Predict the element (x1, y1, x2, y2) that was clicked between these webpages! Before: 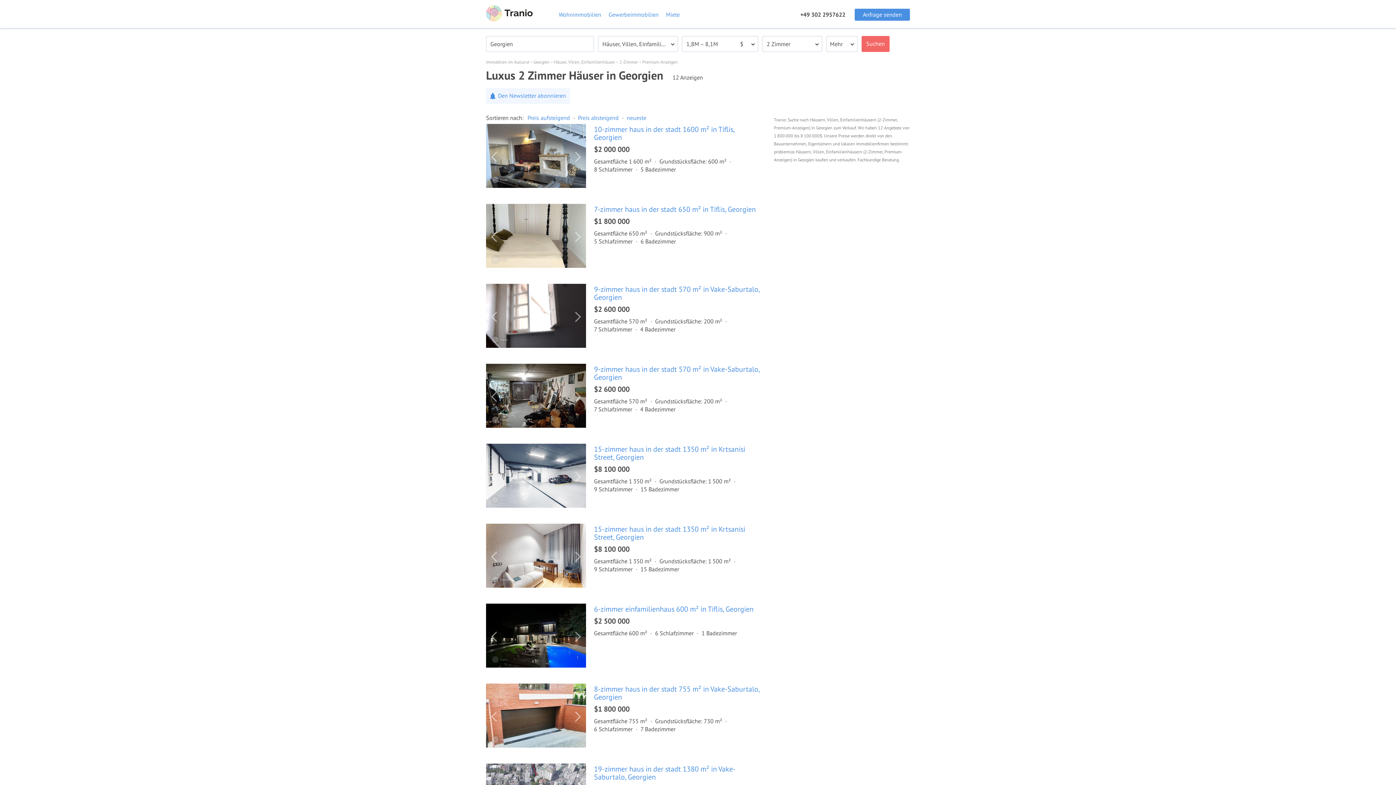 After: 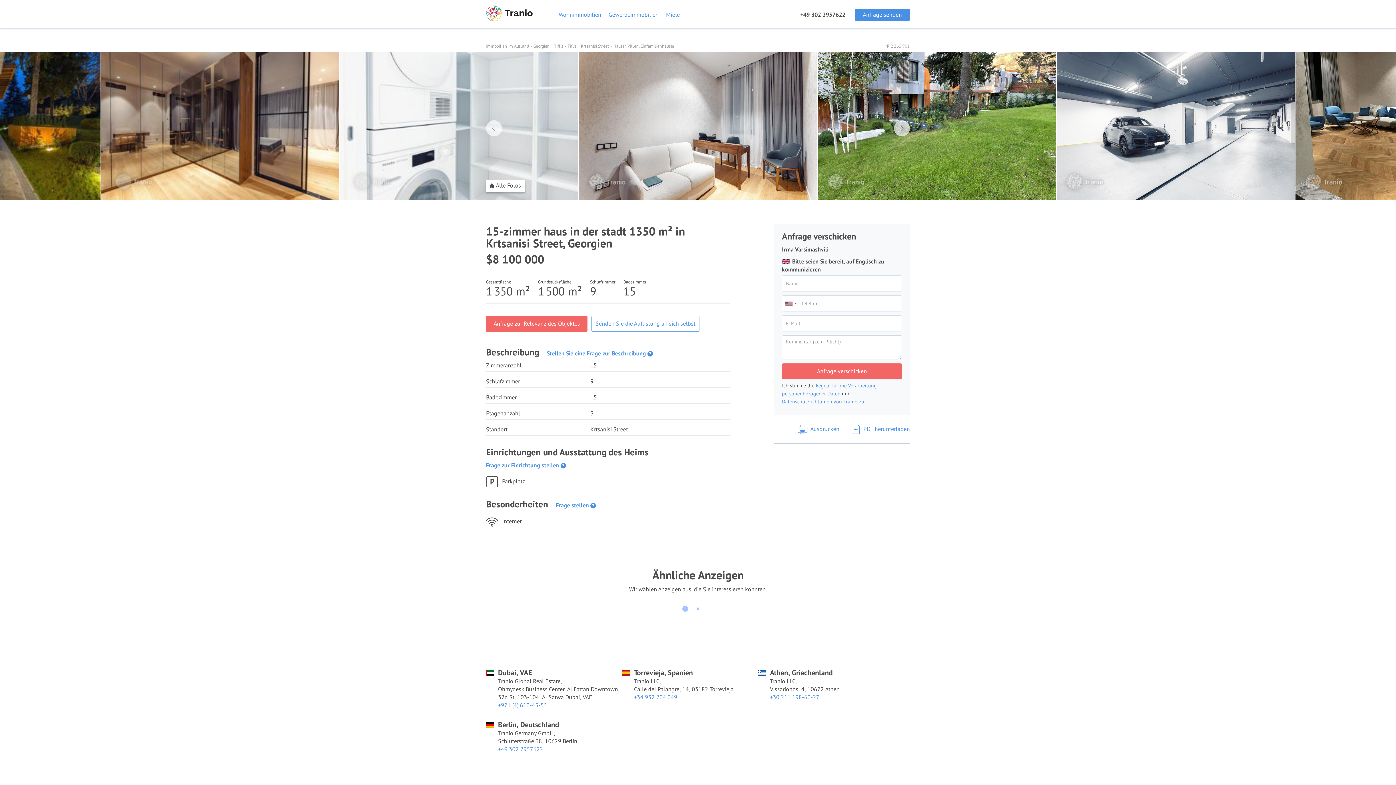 Action: bbox: (486, 524, 586, 588)